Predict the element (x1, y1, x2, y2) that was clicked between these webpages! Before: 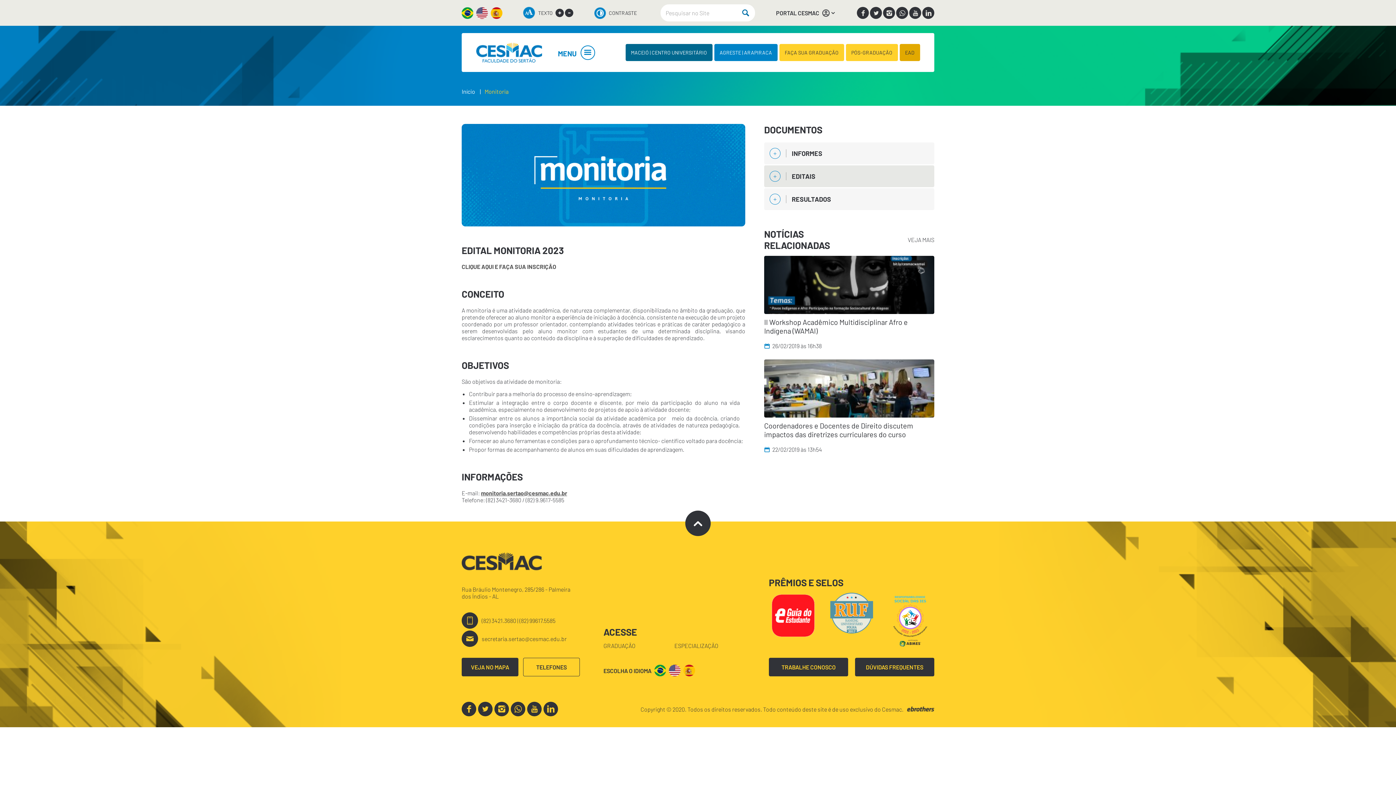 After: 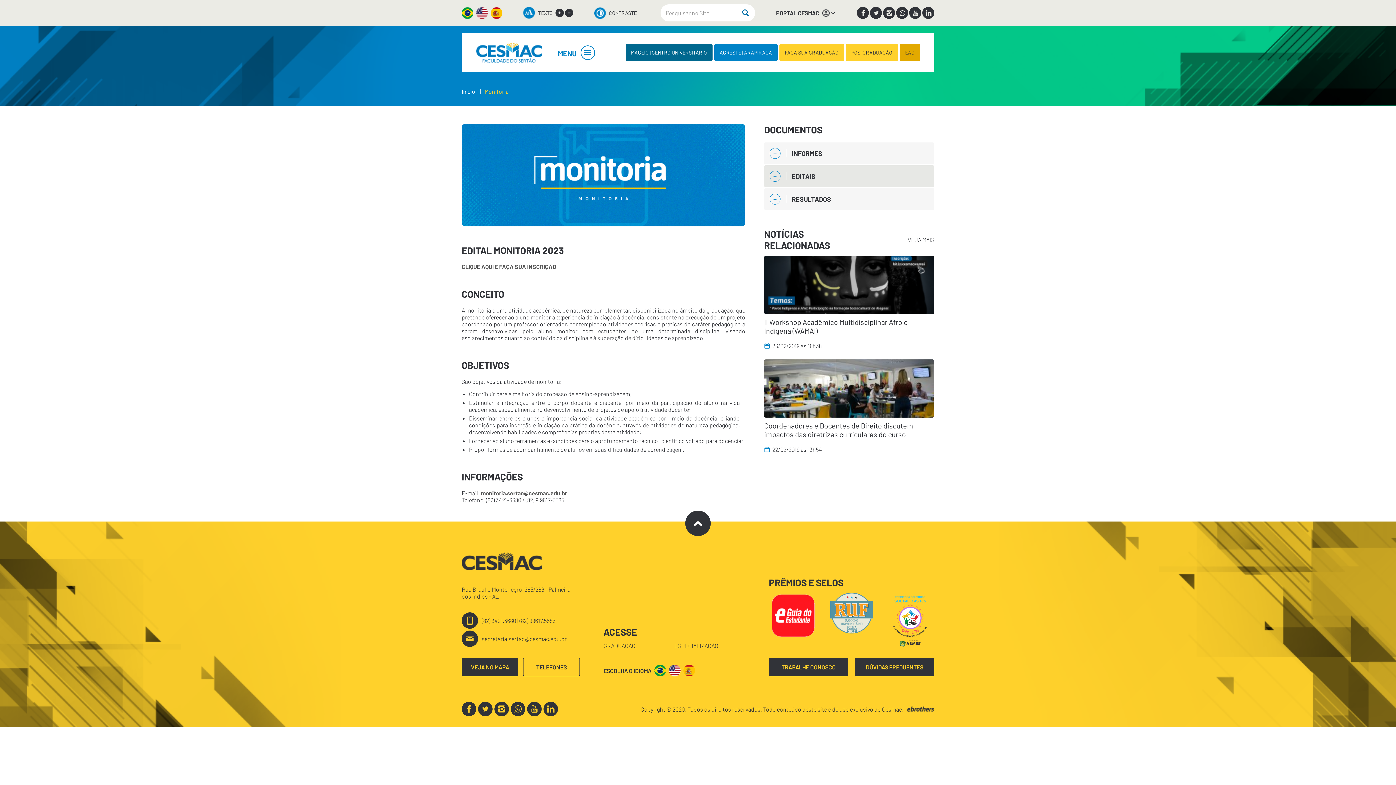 Action: bbox: (886, 617, 934, 623)